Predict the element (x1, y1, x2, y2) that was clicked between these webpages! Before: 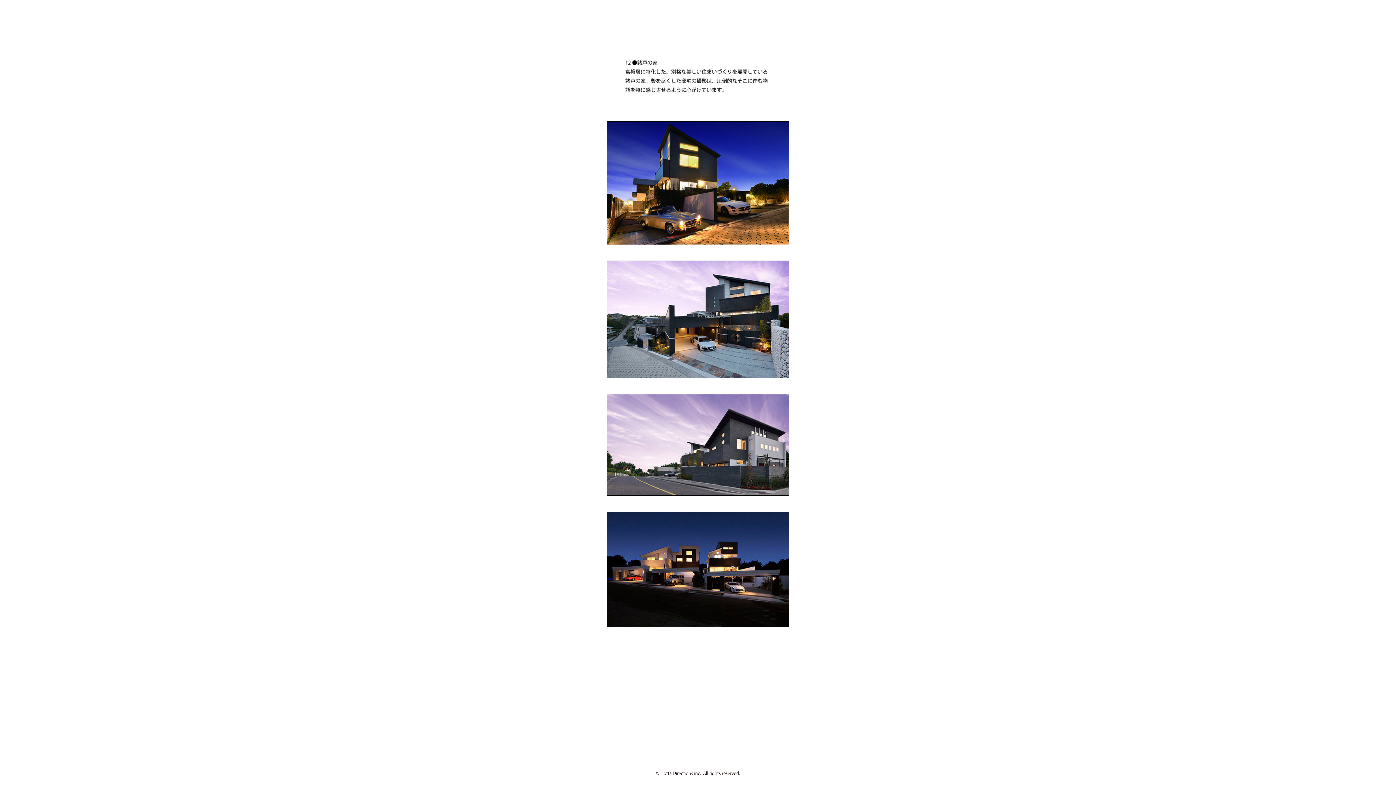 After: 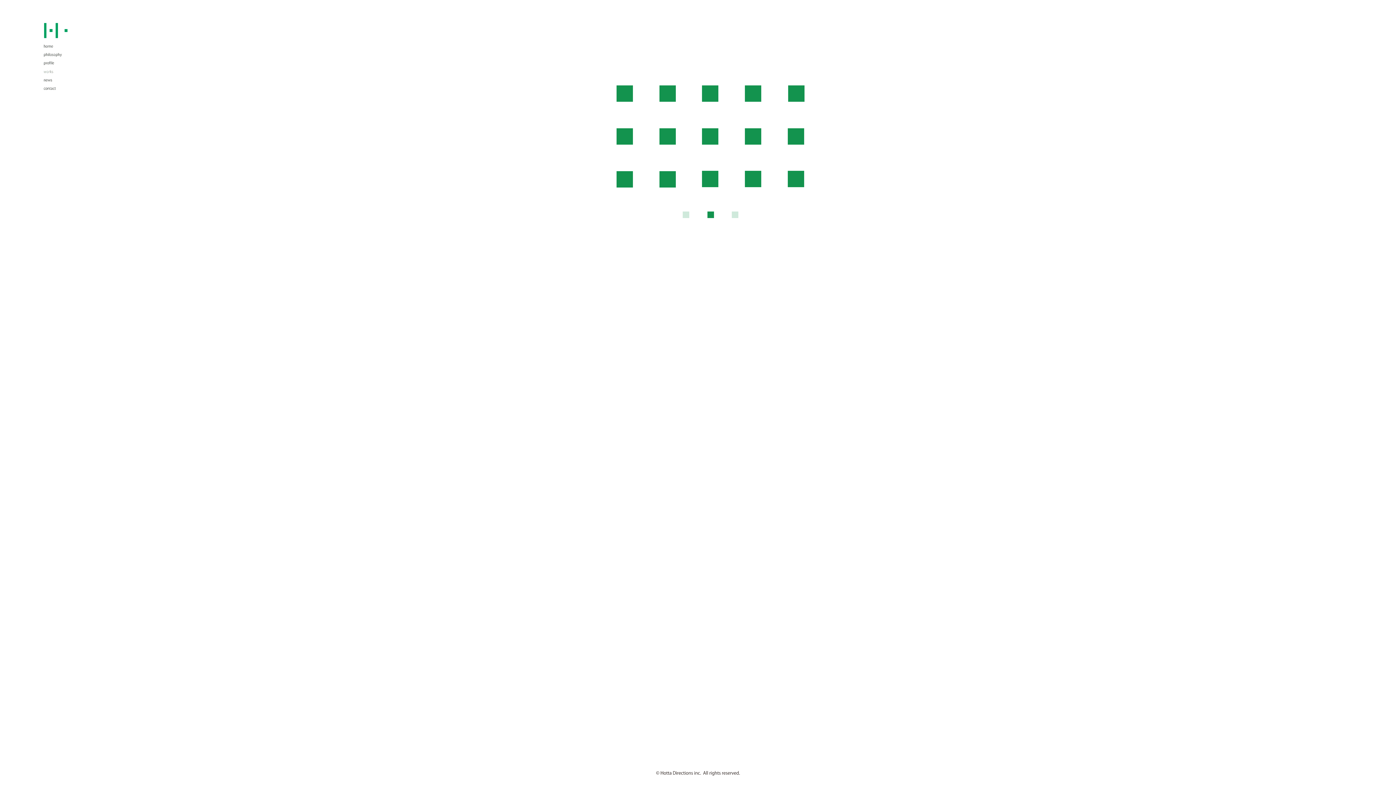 Action: bbox: (606, 260, 789, 378)